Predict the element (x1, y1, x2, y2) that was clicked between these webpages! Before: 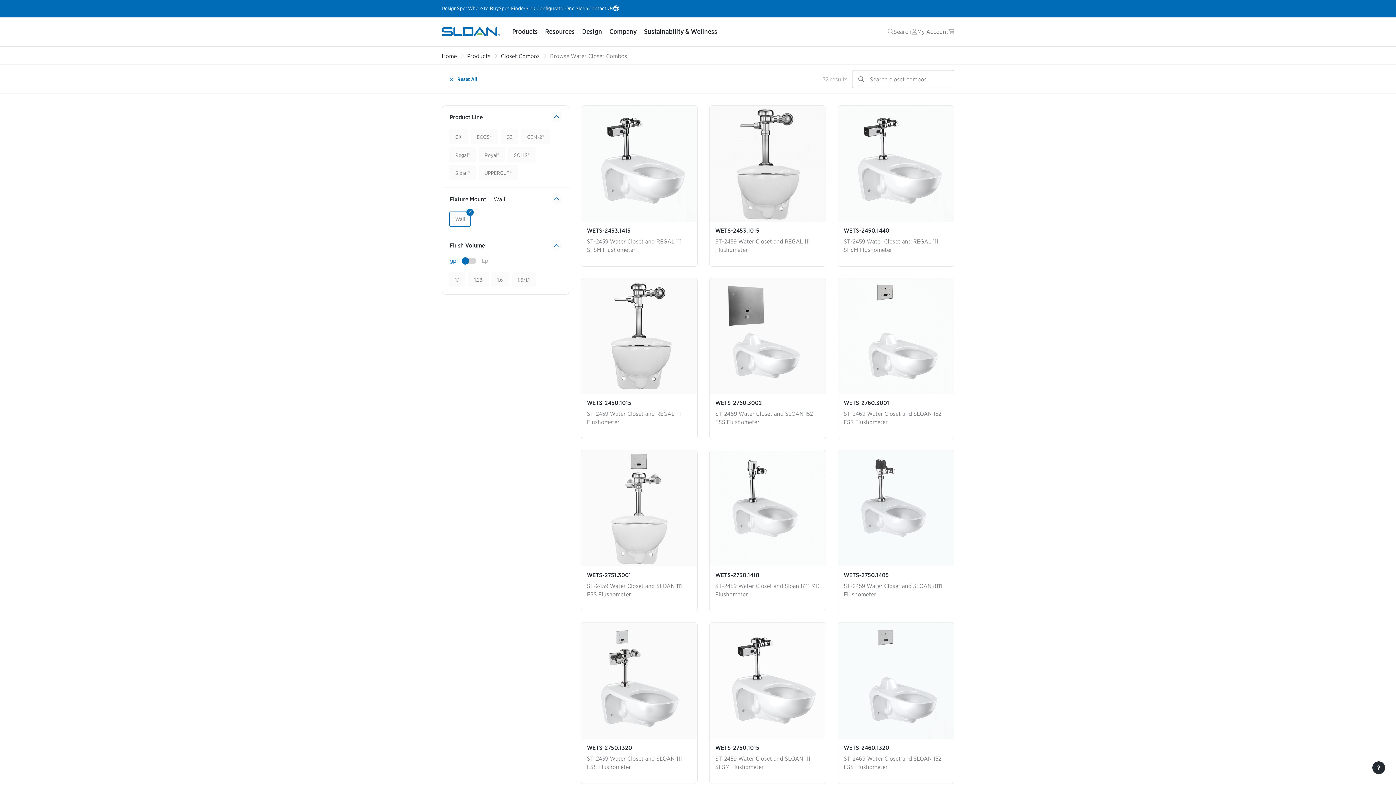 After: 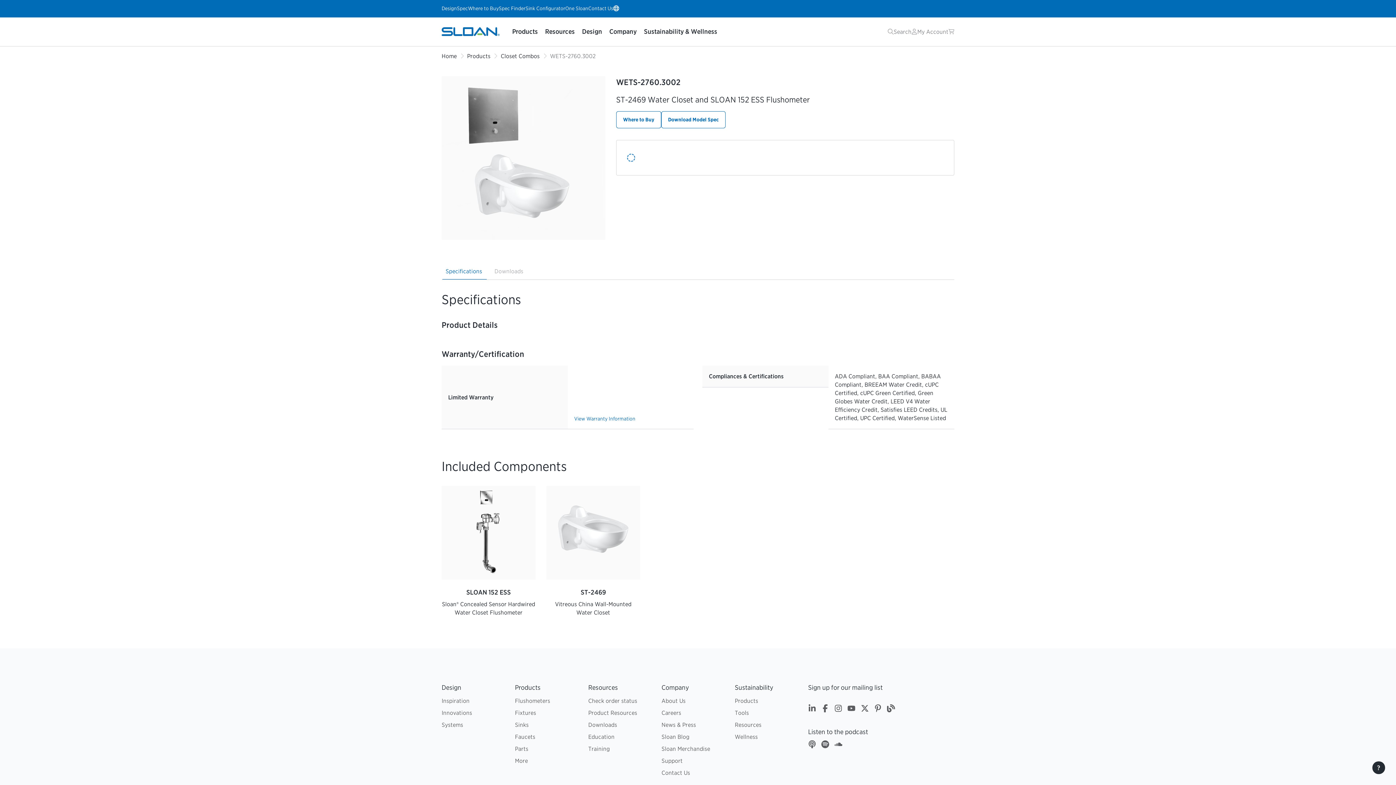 Action: bbox: (715, 409, 819, 432) label: ST-2469 Water Closet and SLOAN 152 ESS Flushometer